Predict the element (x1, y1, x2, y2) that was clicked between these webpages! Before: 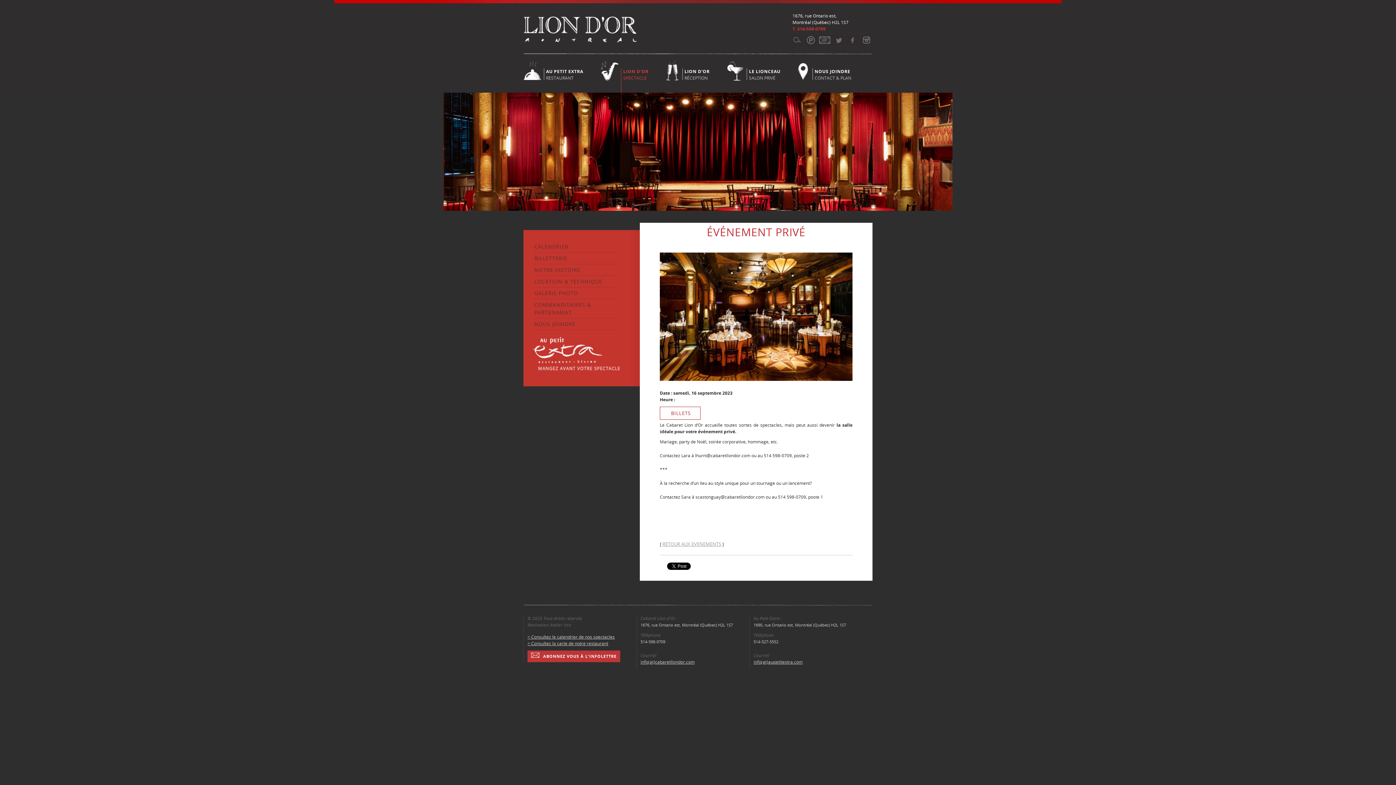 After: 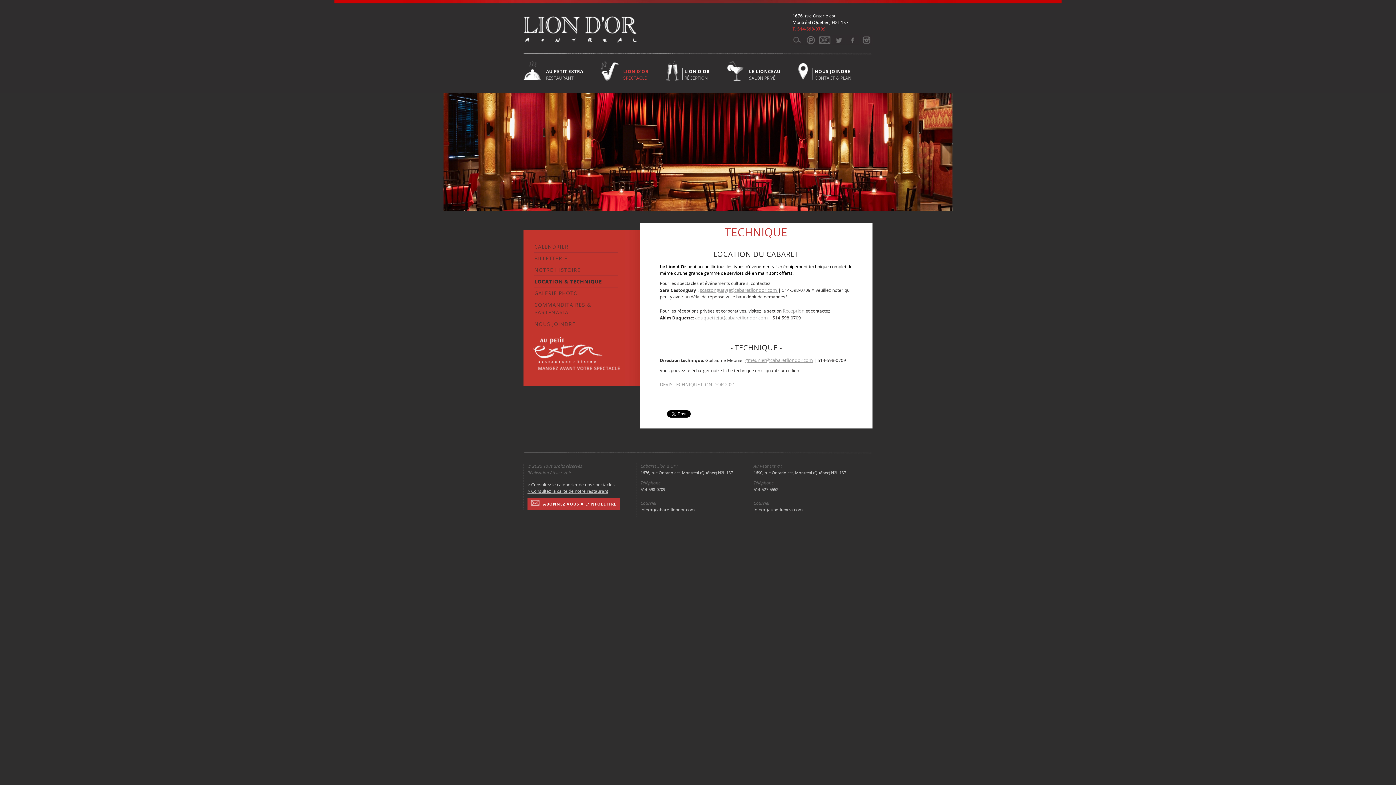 Action: bbox: (534, 278, 602, 285) label: LOCATION & TECHNIQUE